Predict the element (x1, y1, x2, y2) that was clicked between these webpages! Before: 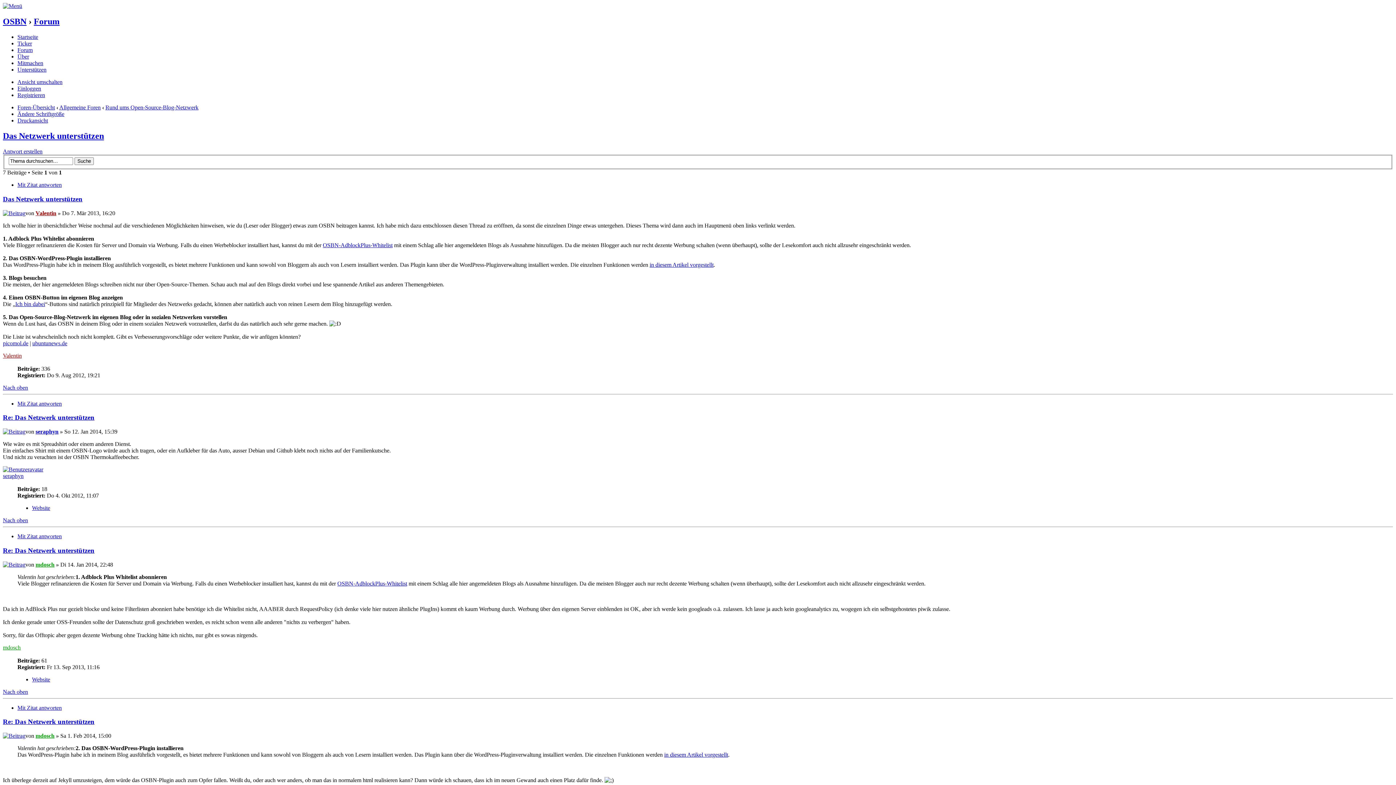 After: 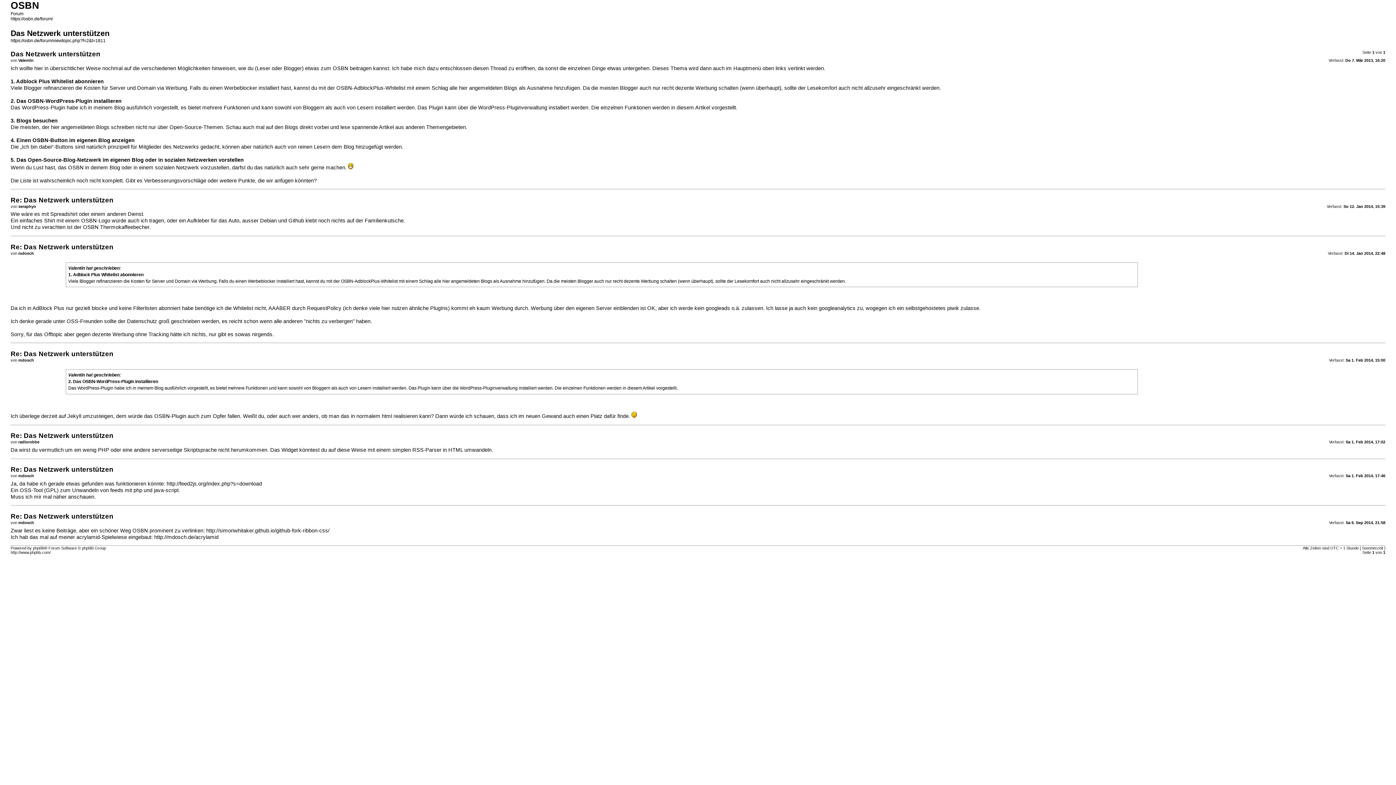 Action: label: Druckansicht bbox: (17, 117, 48, 123)